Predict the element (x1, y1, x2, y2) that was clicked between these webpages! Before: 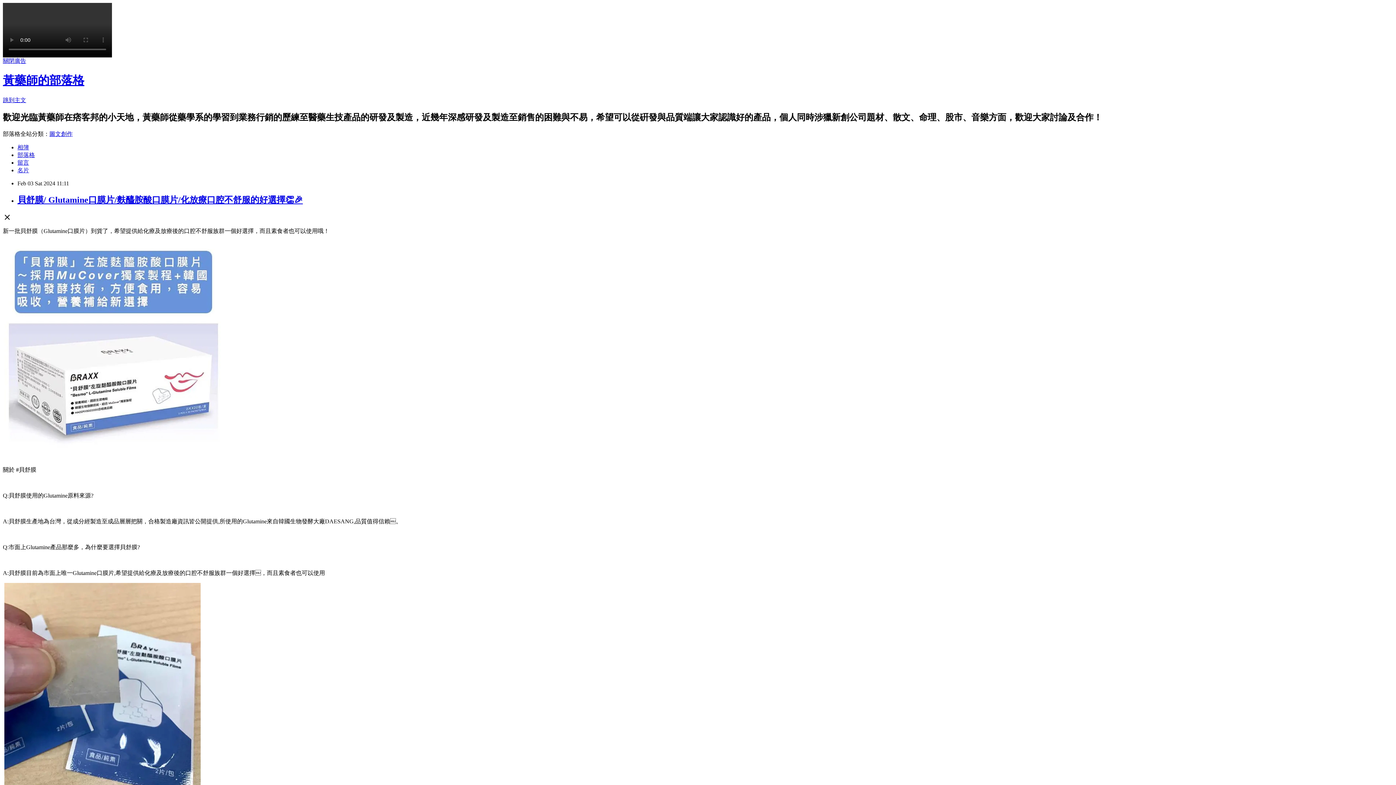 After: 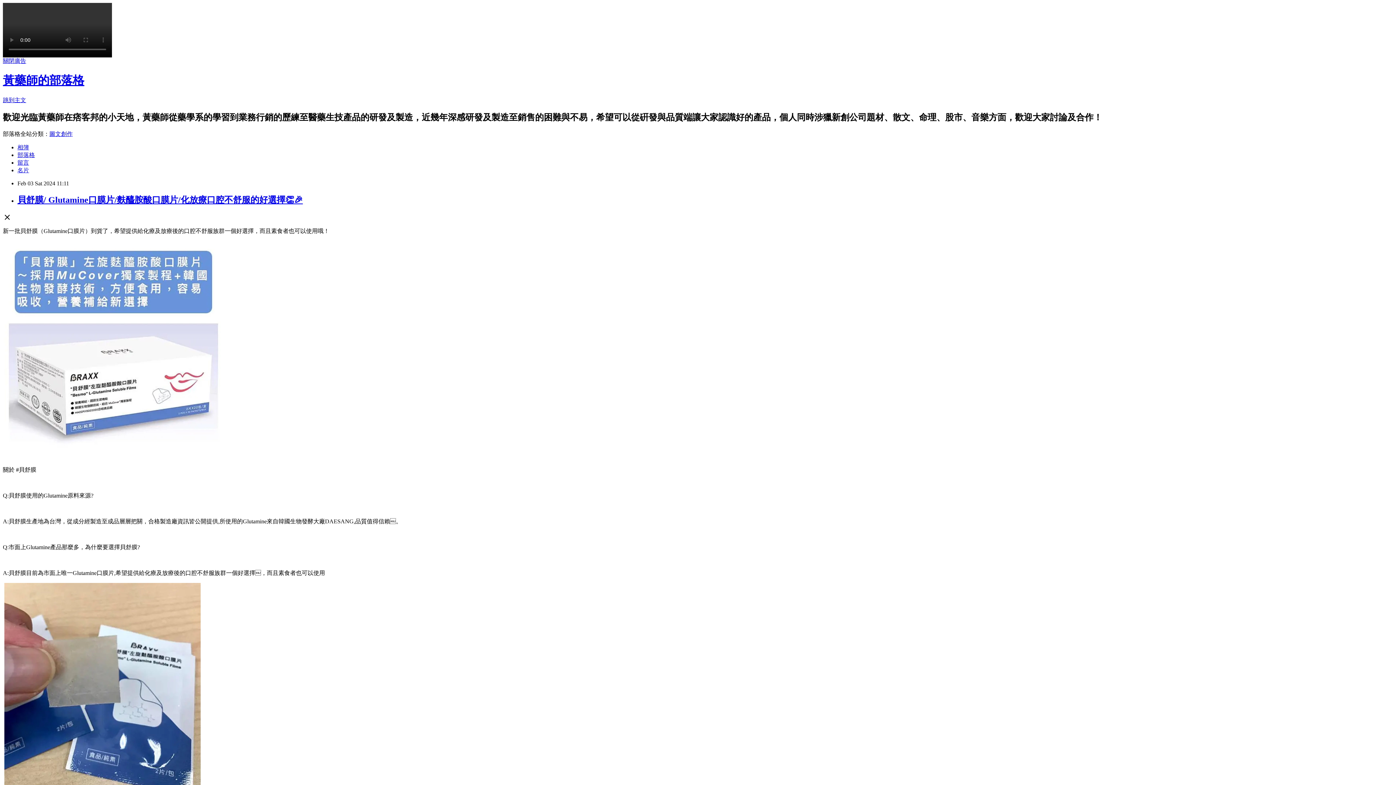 Action: bbox: (2, 57, 26, 64) label: 關閉廣告